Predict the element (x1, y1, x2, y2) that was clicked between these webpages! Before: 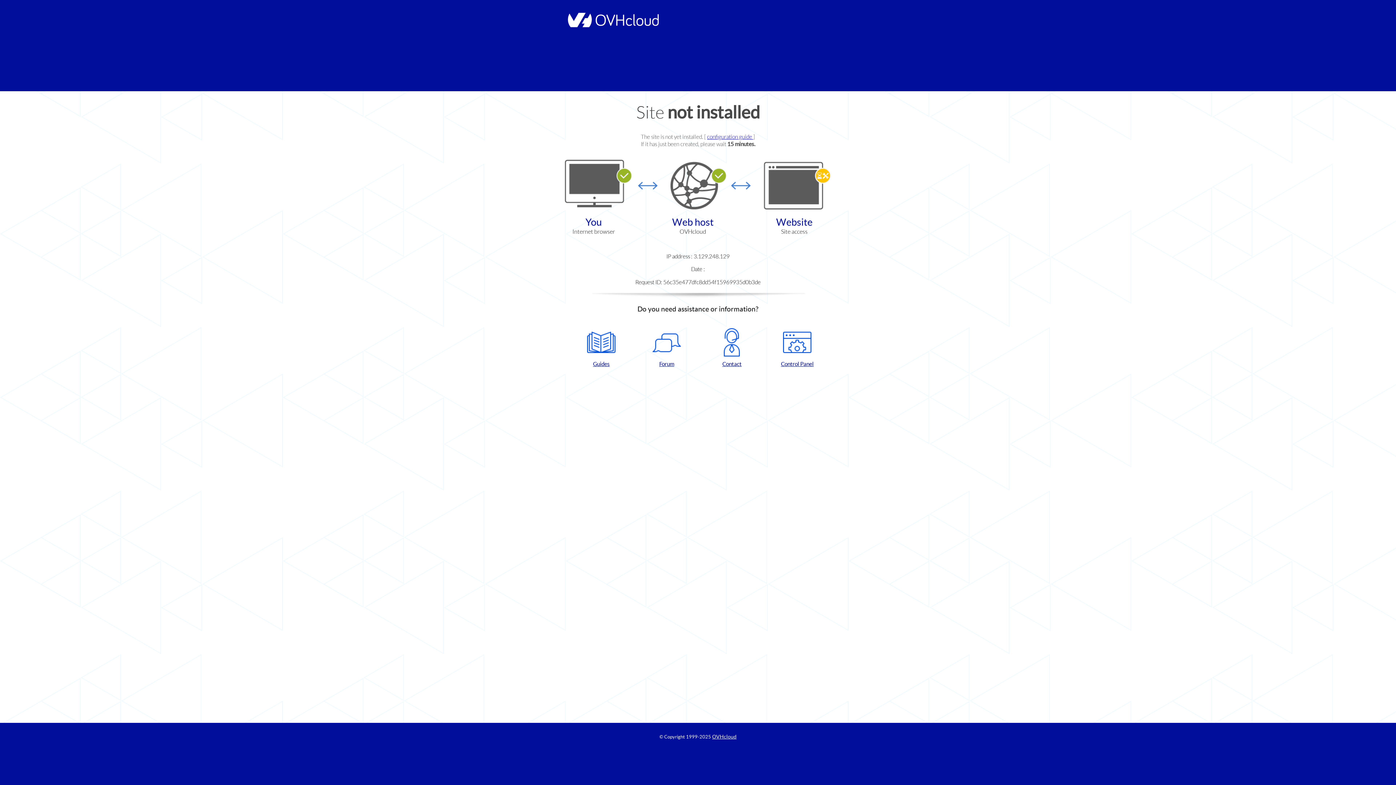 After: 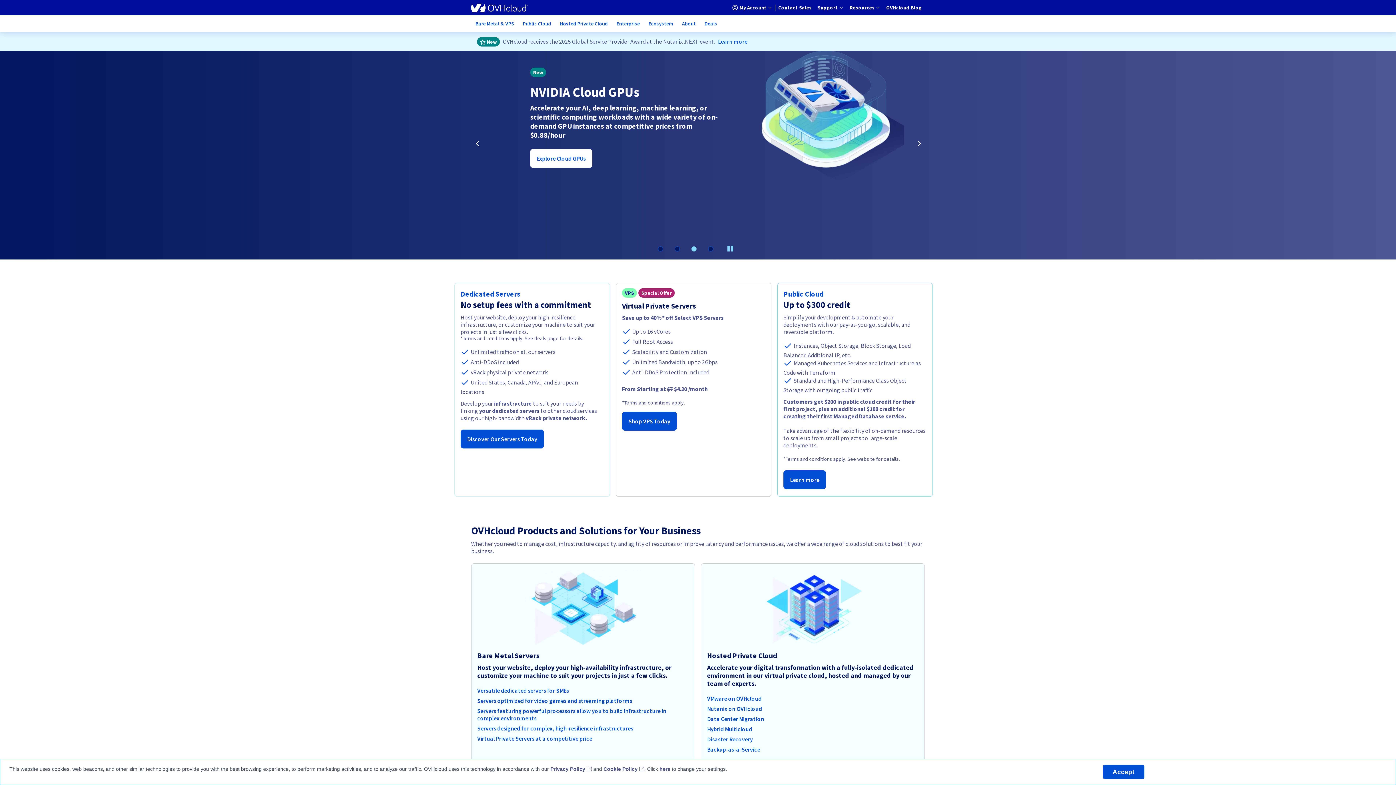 Action: bbox: (564, 22, 658, 28)